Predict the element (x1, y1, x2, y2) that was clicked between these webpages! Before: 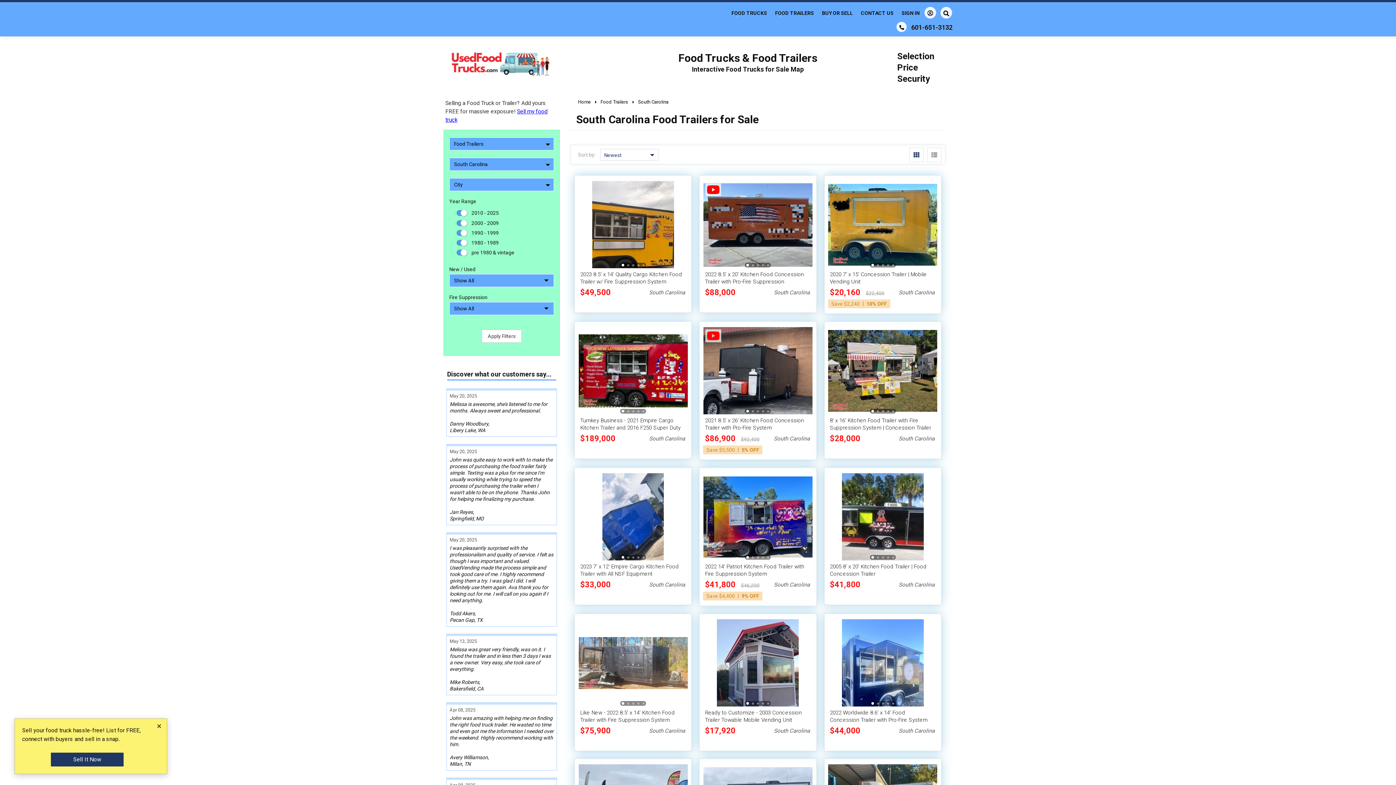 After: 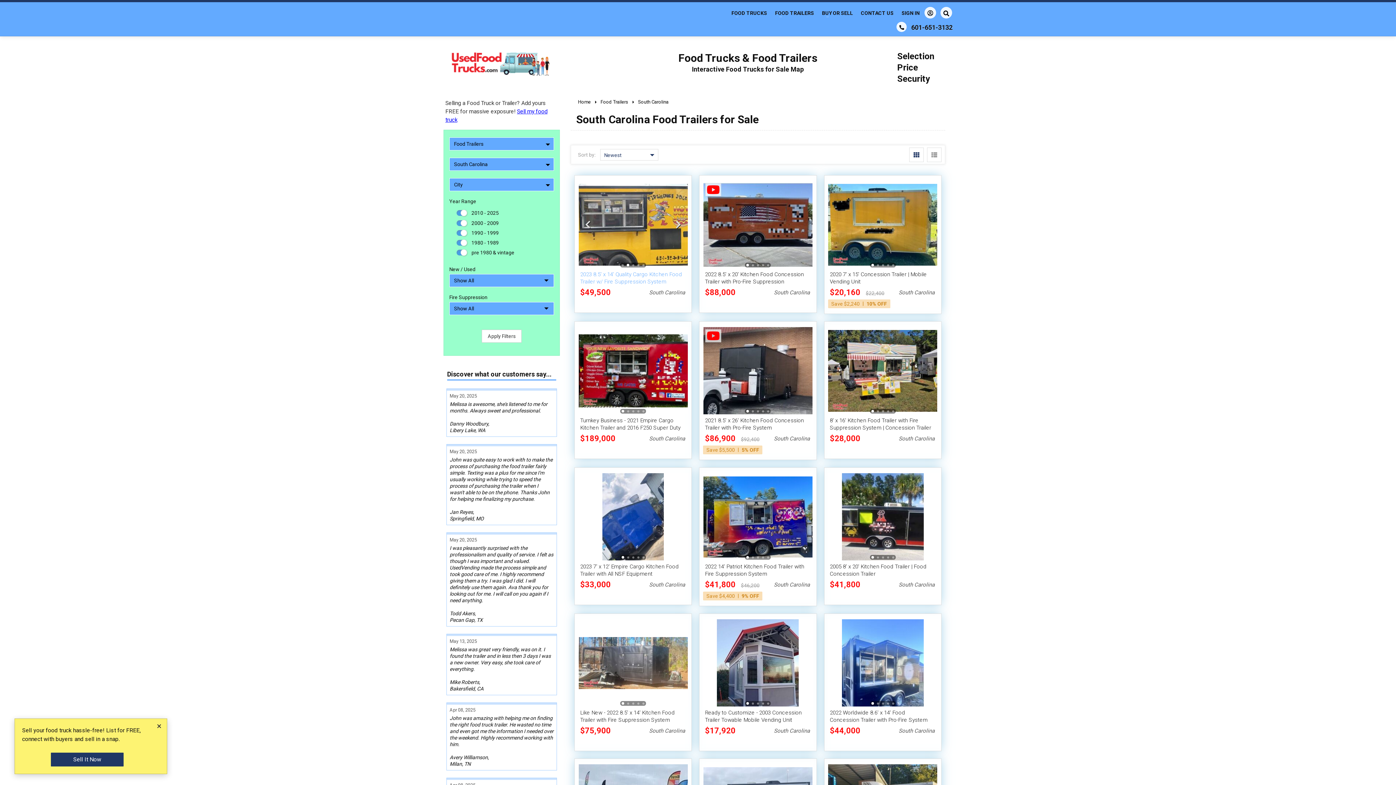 Action: label: Go to slide 2 bbox: (627, 264, 629, 266)